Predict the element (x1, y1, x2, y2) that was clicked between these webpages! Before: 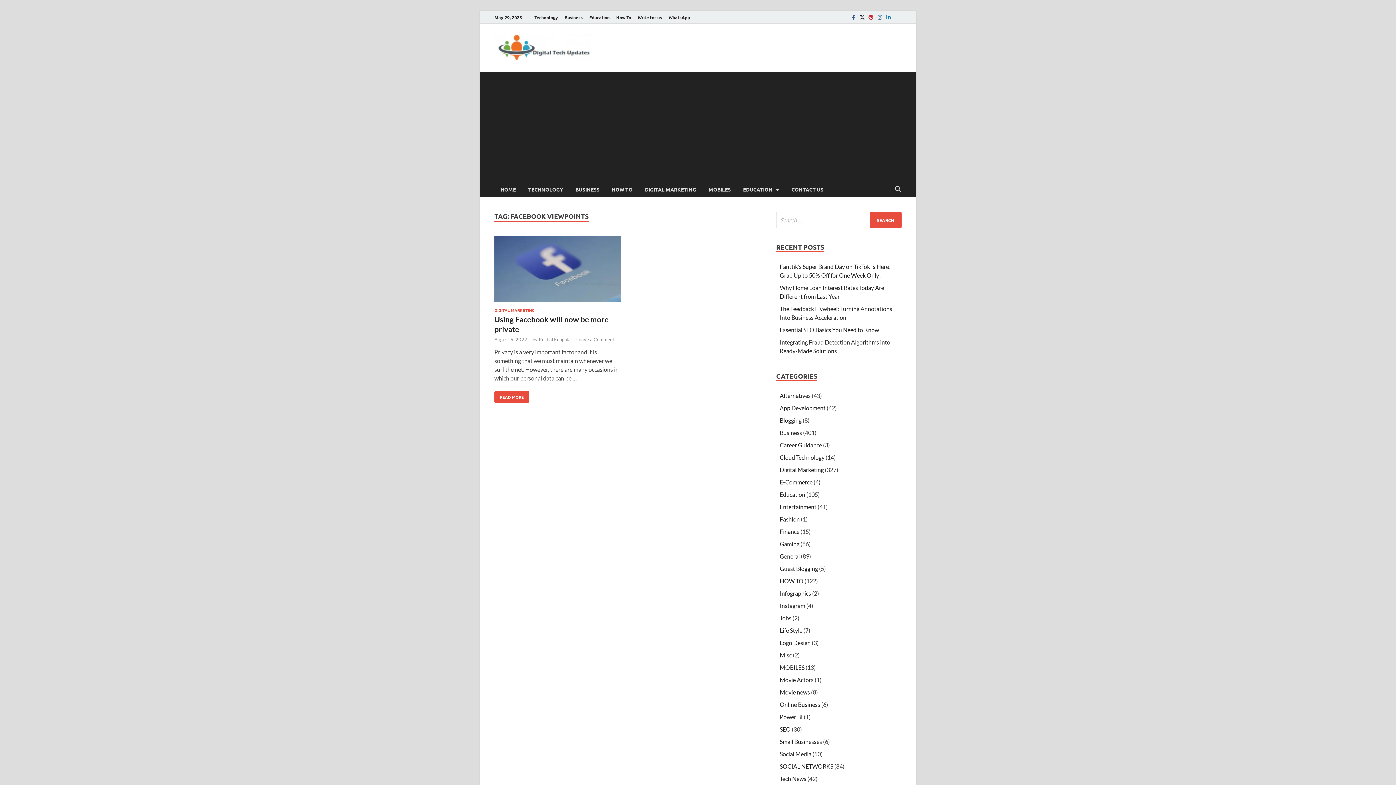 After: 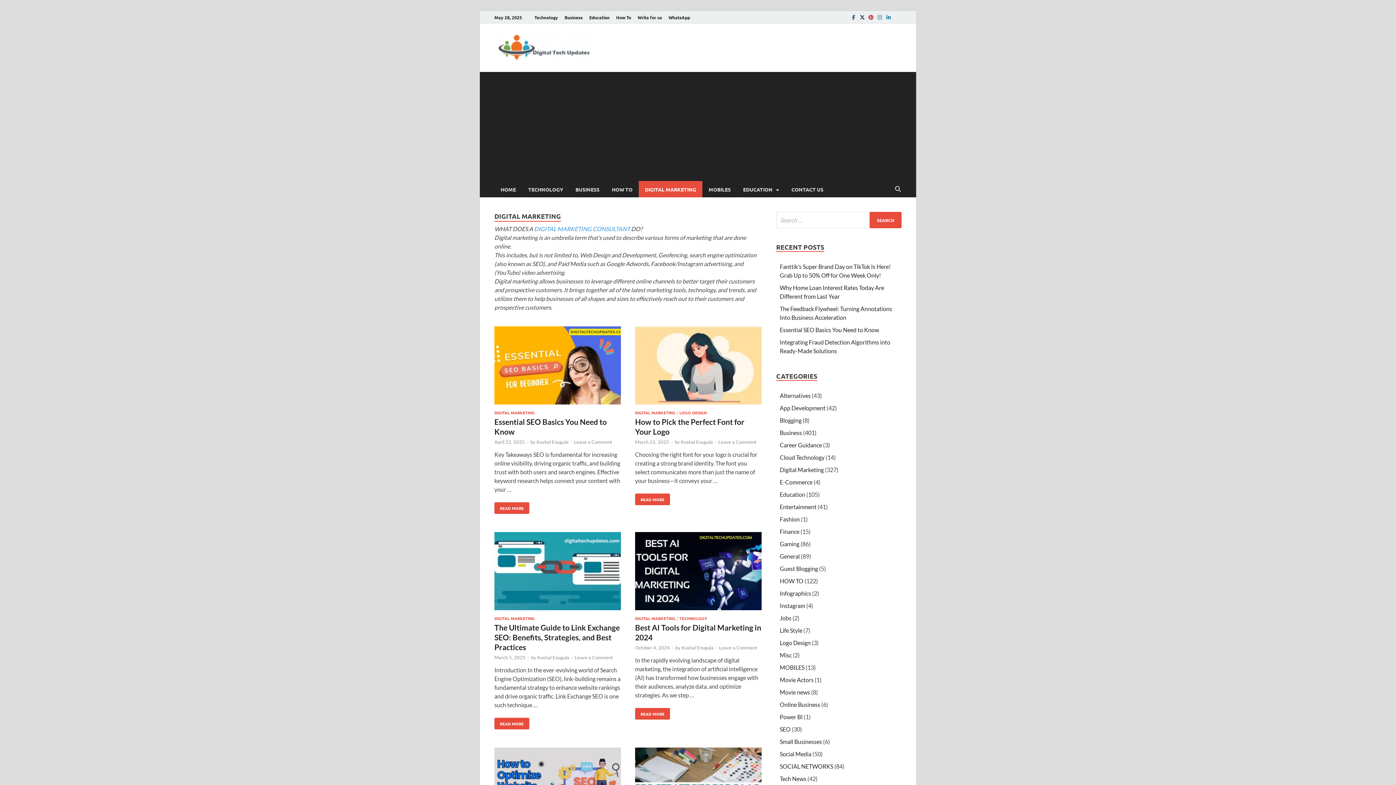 Action: label: DIGITAL MARKETING bbox: (494, 439, 534, 445)